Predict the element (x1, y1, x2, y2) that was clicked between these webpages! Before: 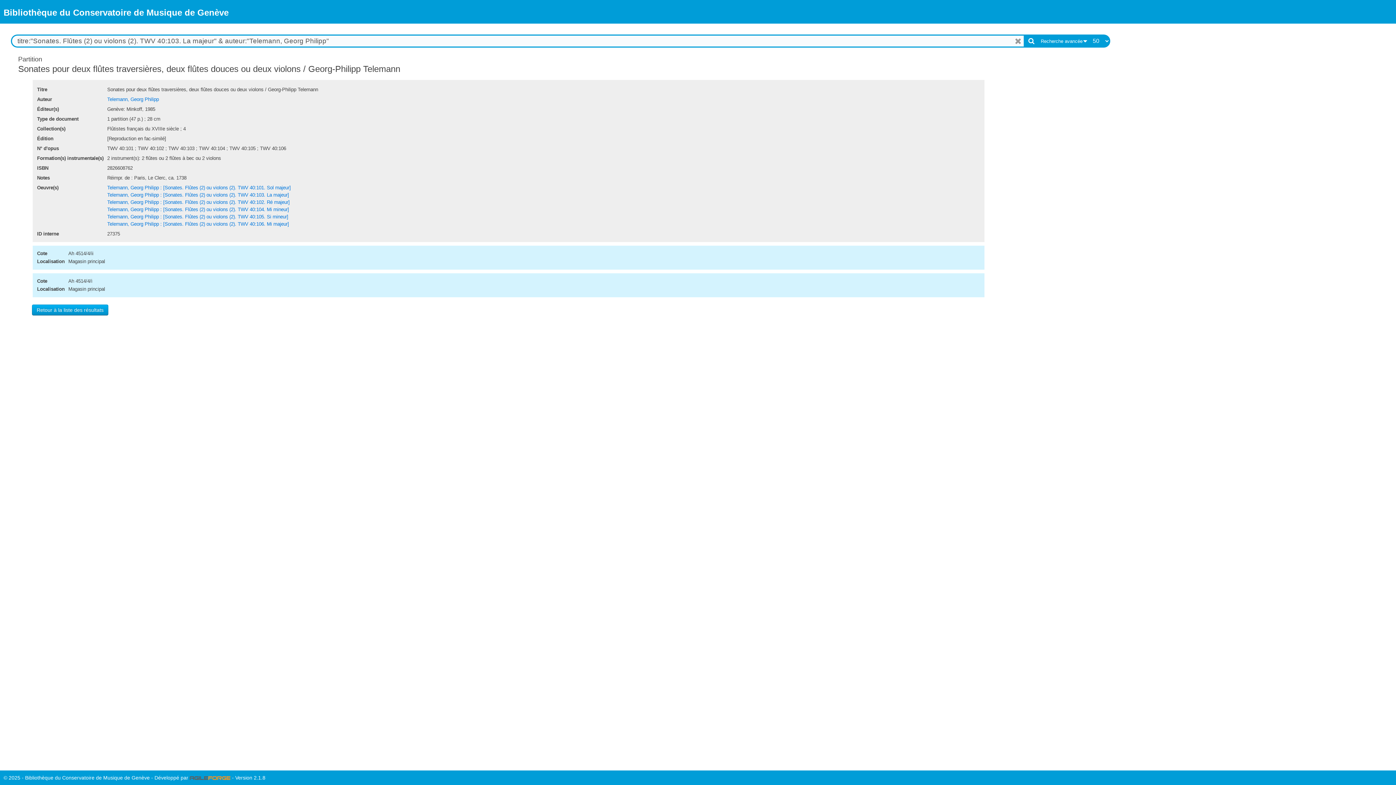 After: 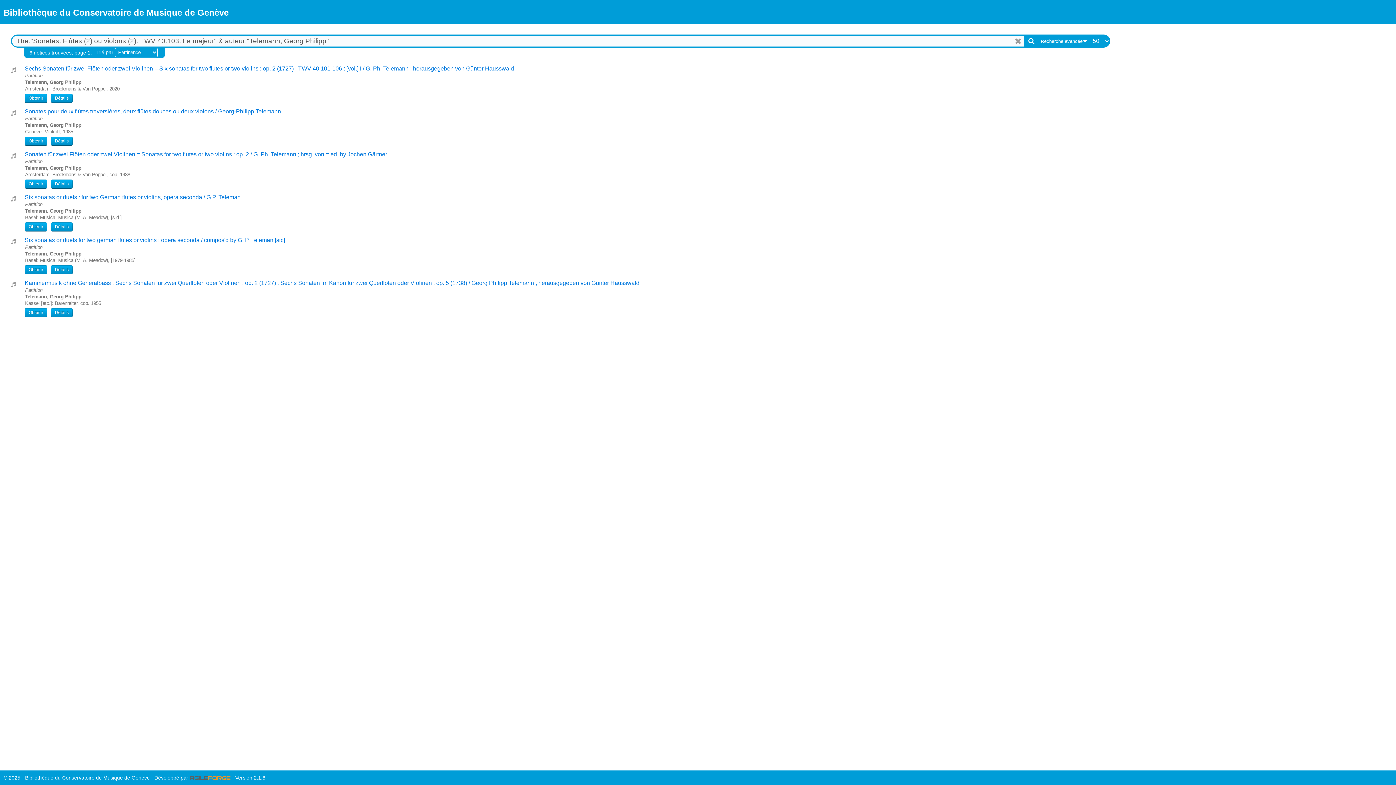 Action: bbox: (32, 304, 108, 315) label: Retour à la liste des résultats